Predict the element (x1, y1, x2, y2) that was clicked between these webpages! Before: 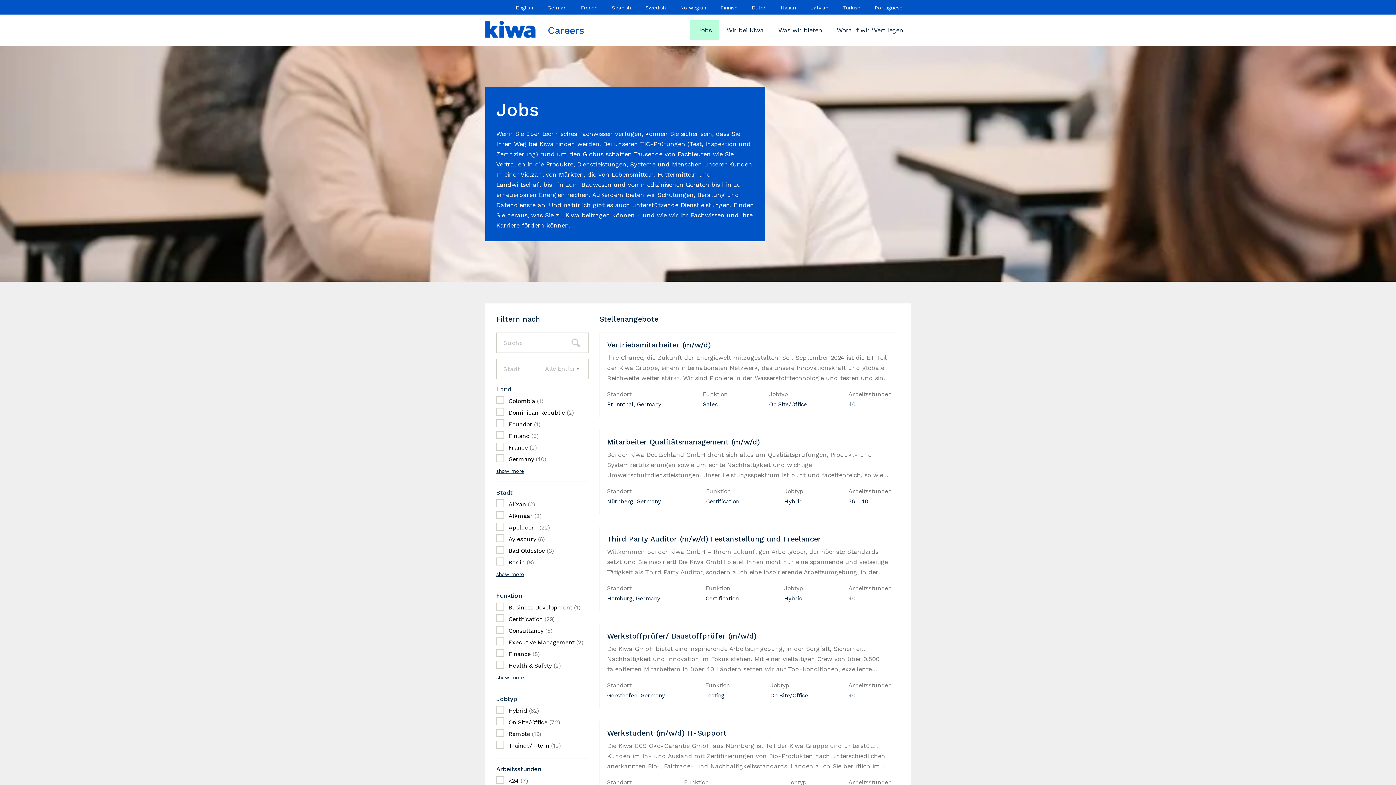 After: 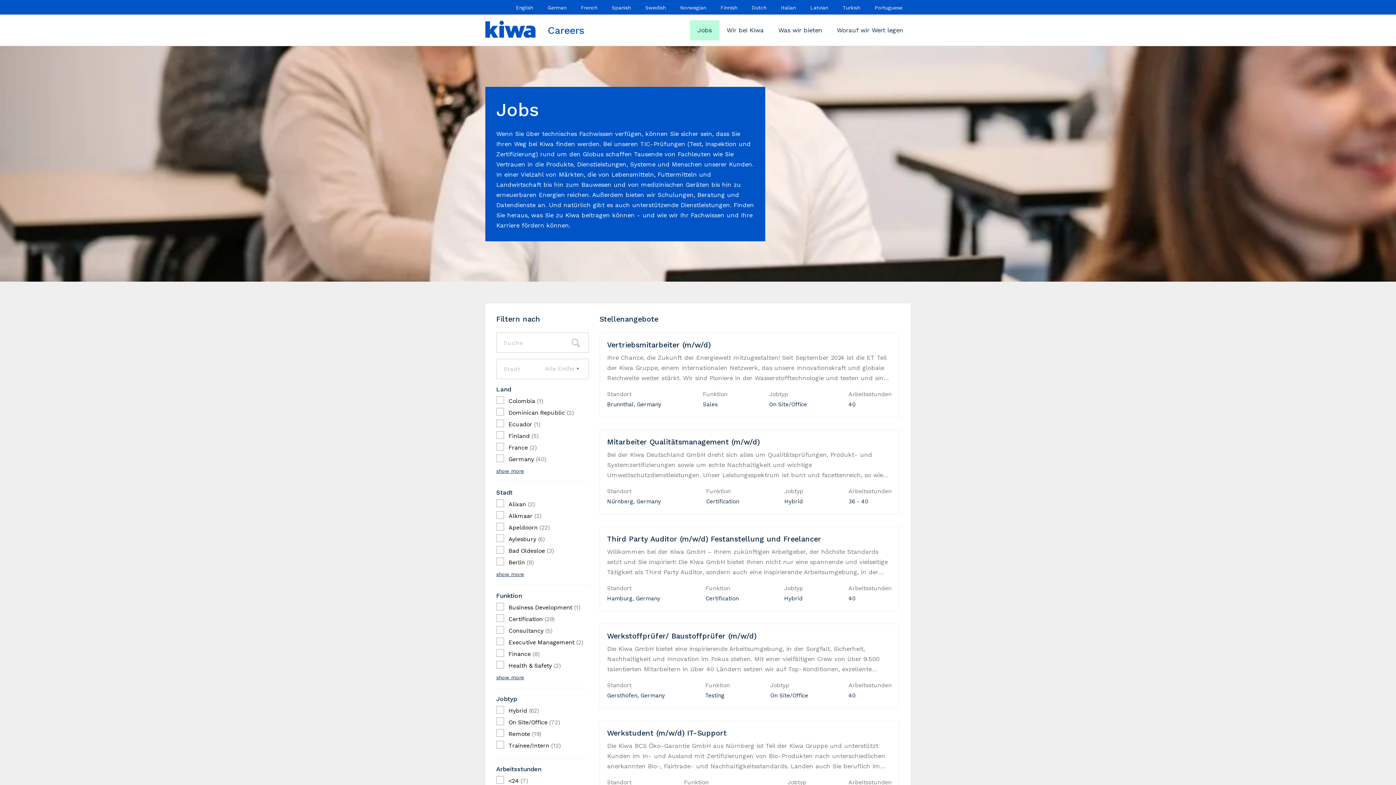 Action: bbox: (541, 2, 572, 12) label: German